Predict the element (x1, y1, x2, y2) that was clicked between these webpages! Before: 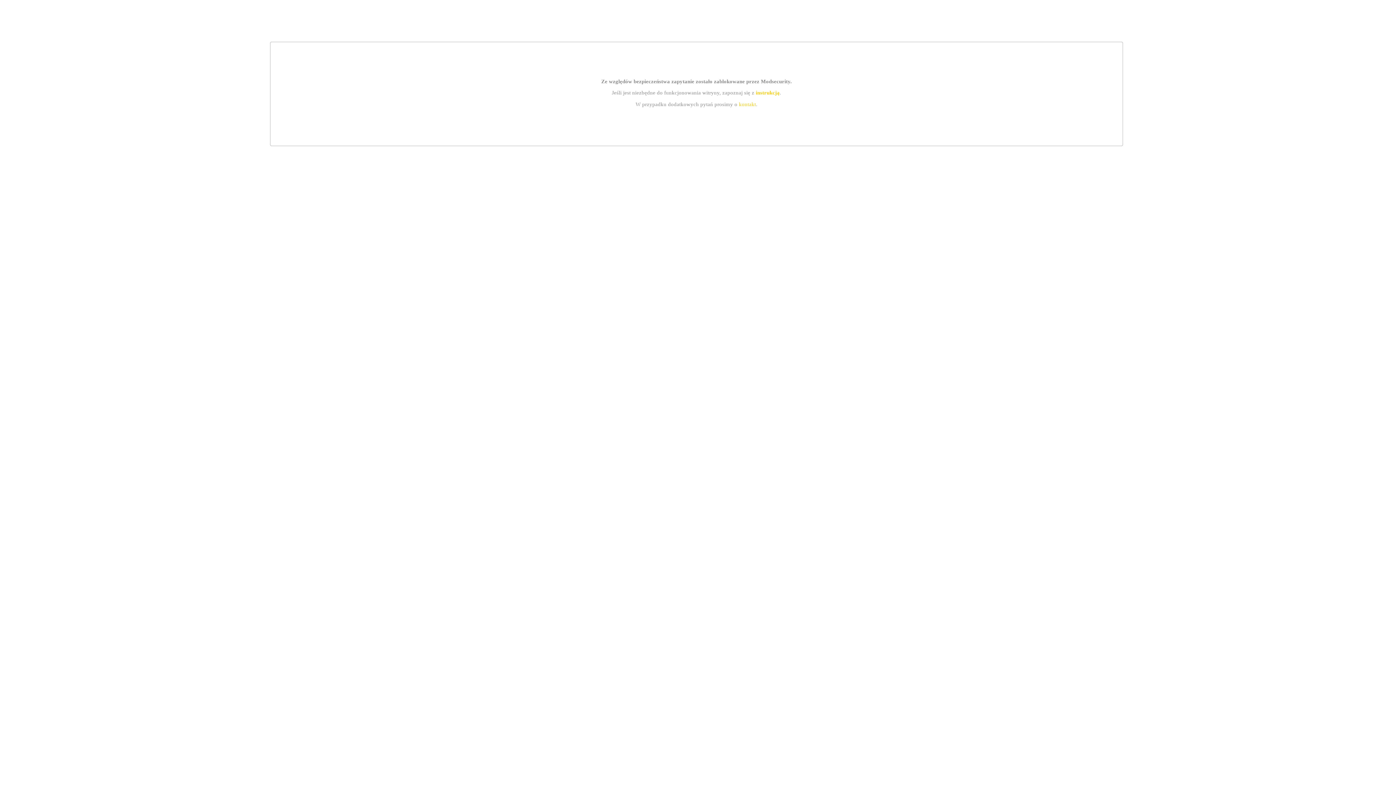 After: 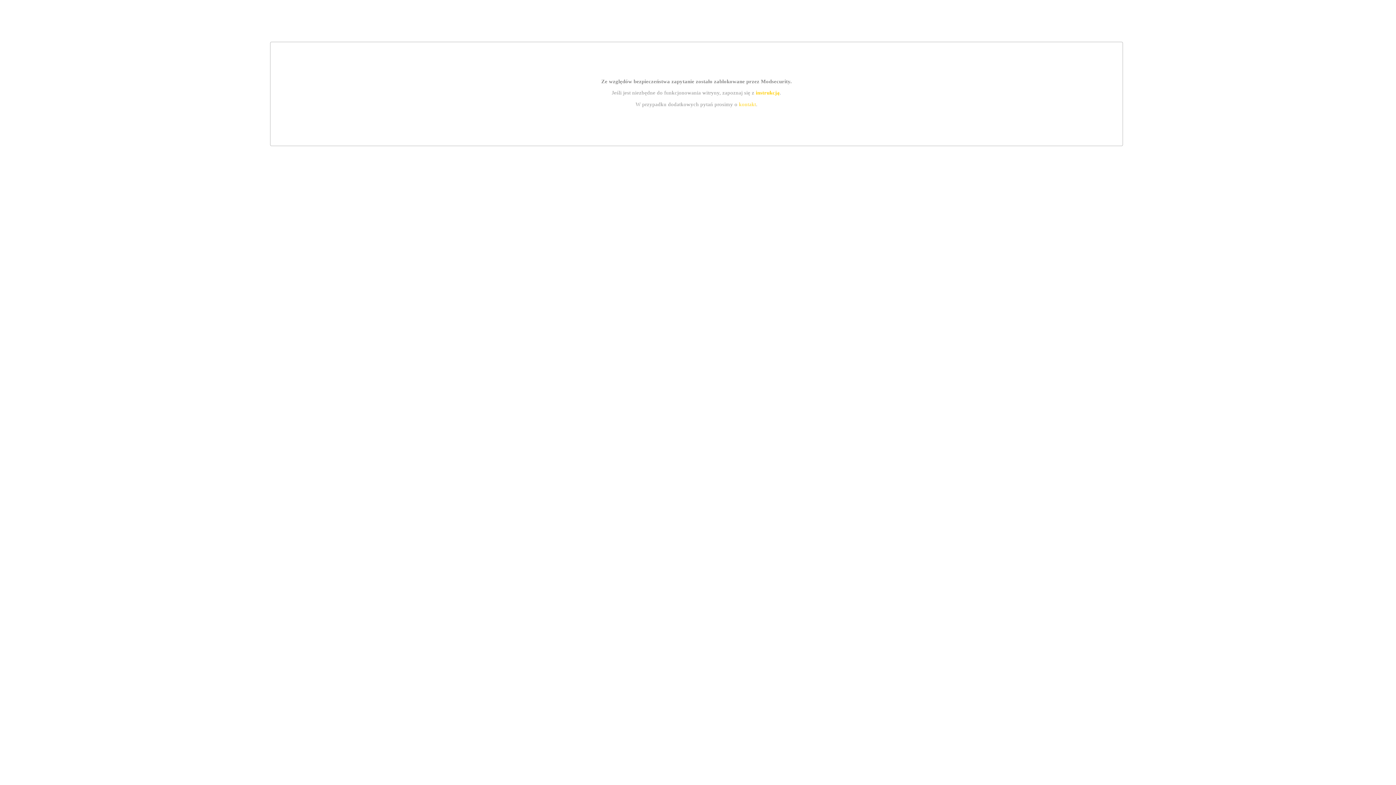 Action: label: kontakt bbox: (739, 101, 756, 107)